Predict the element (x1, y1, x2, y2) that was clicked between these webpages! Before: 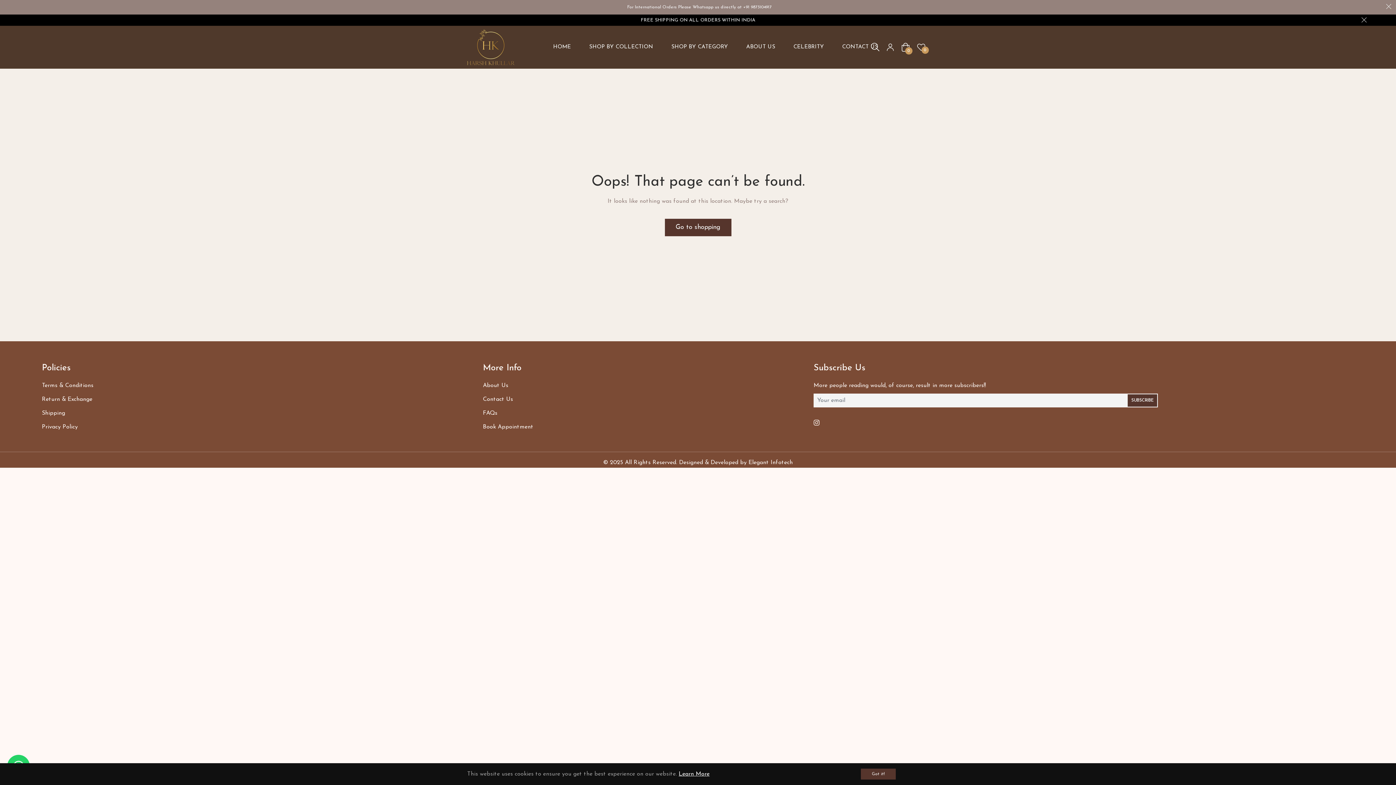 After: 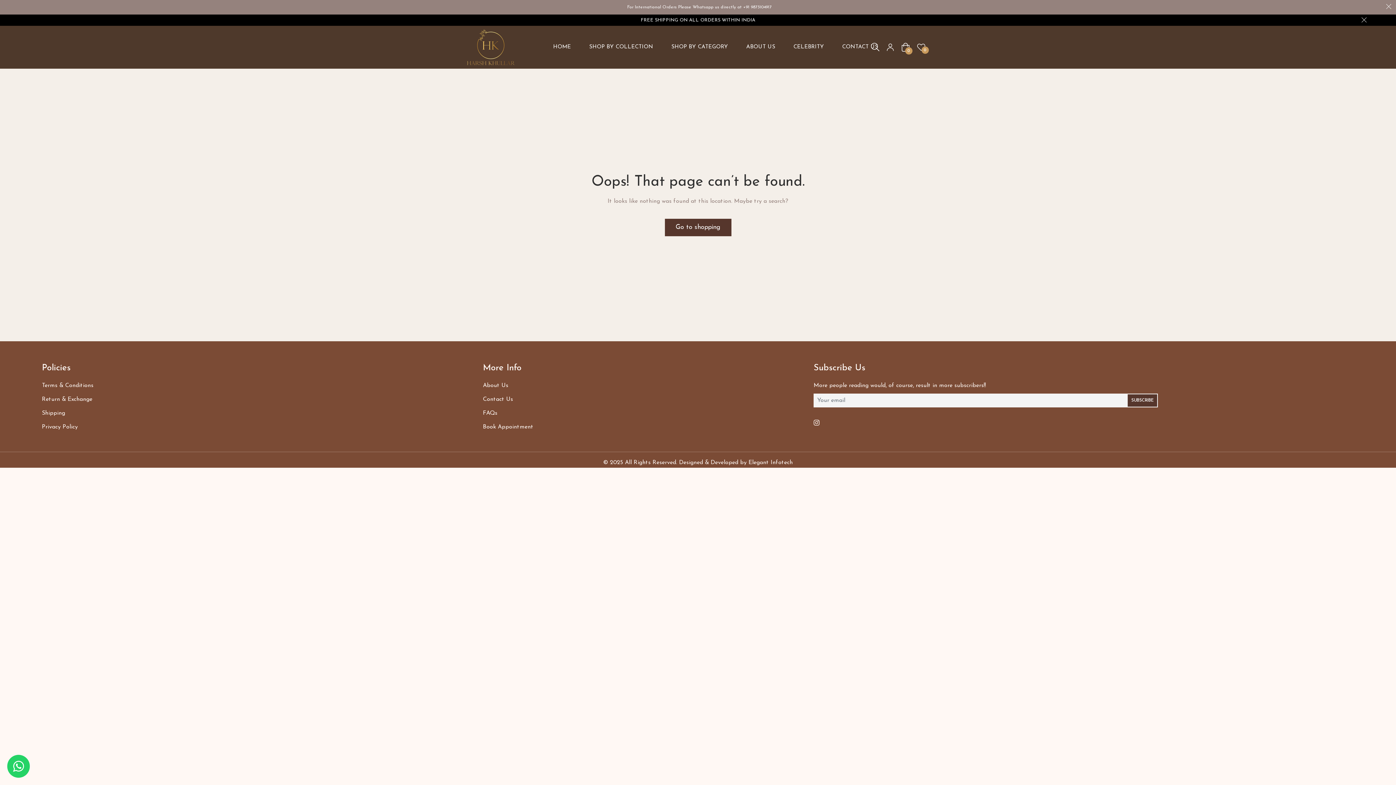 Action: label: Got it! bbox: (861, 769, 896, 780)